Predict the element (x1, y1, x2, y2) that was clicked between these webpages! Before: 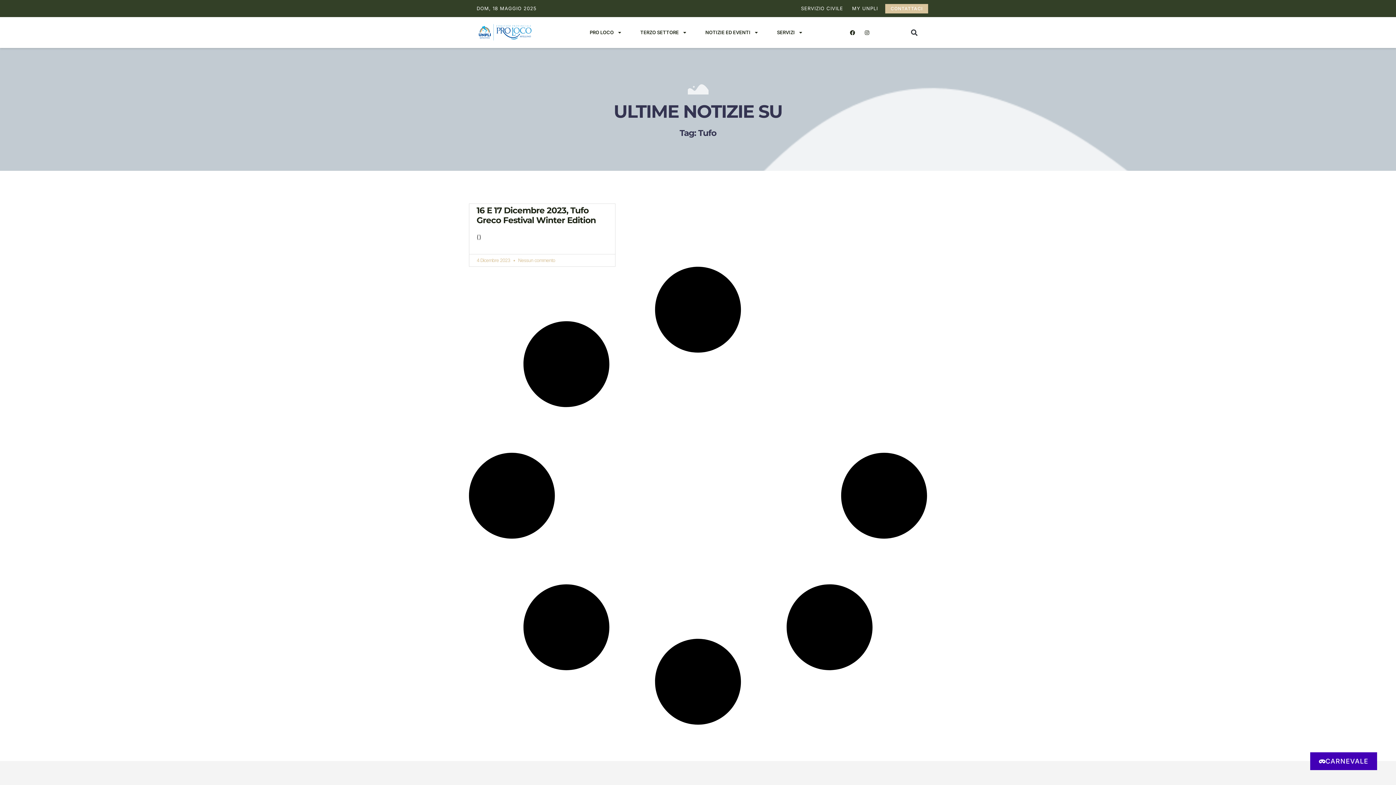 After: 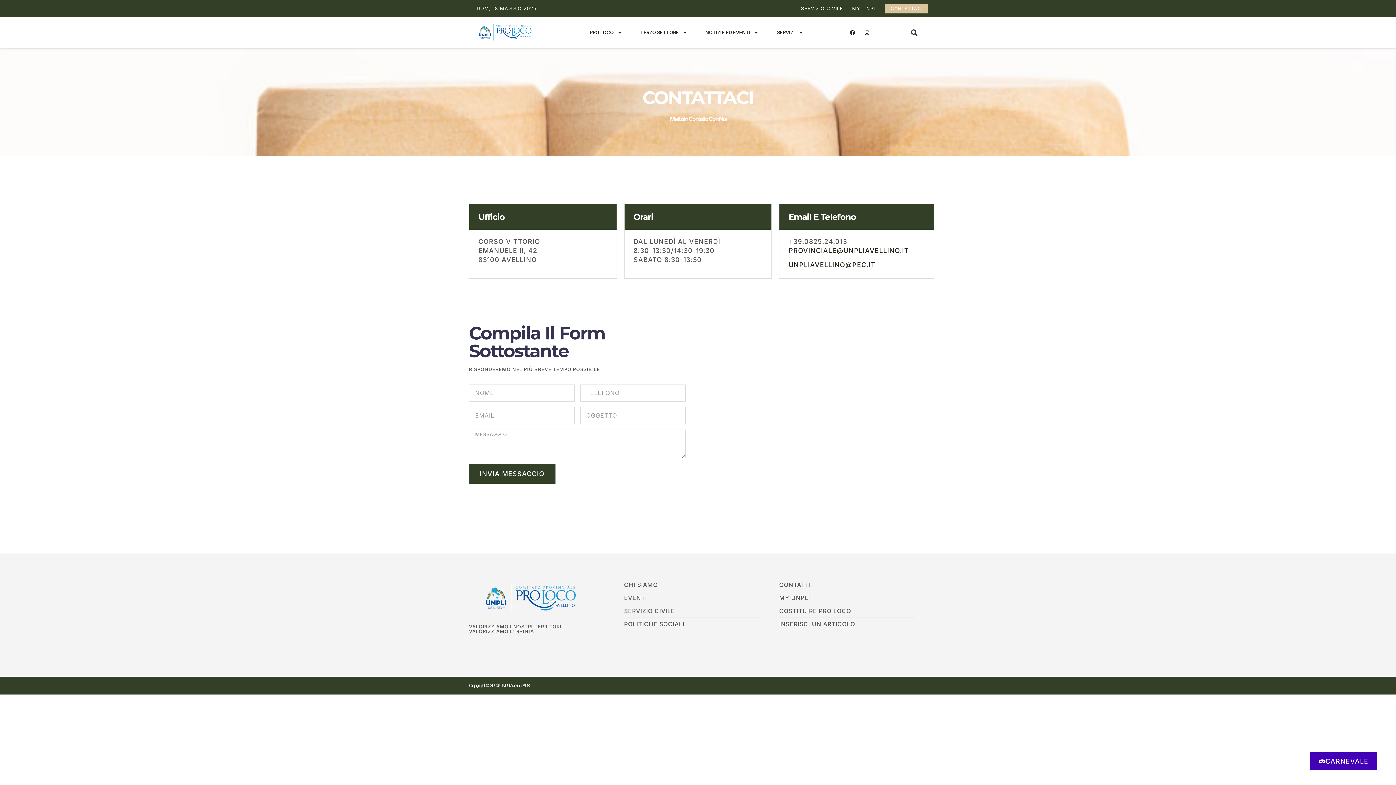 Action: label: CONTATTACI bbox: (885, 4, 928, 13)